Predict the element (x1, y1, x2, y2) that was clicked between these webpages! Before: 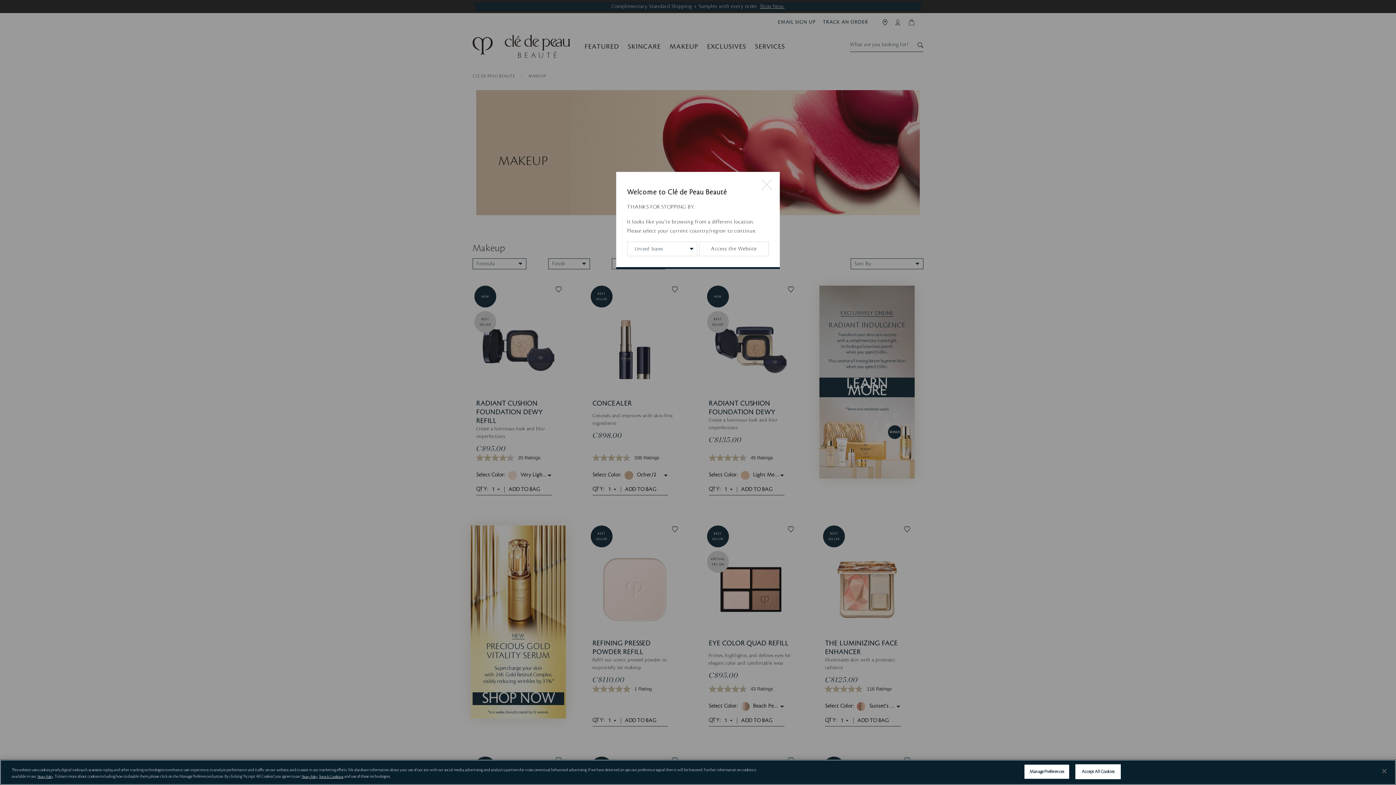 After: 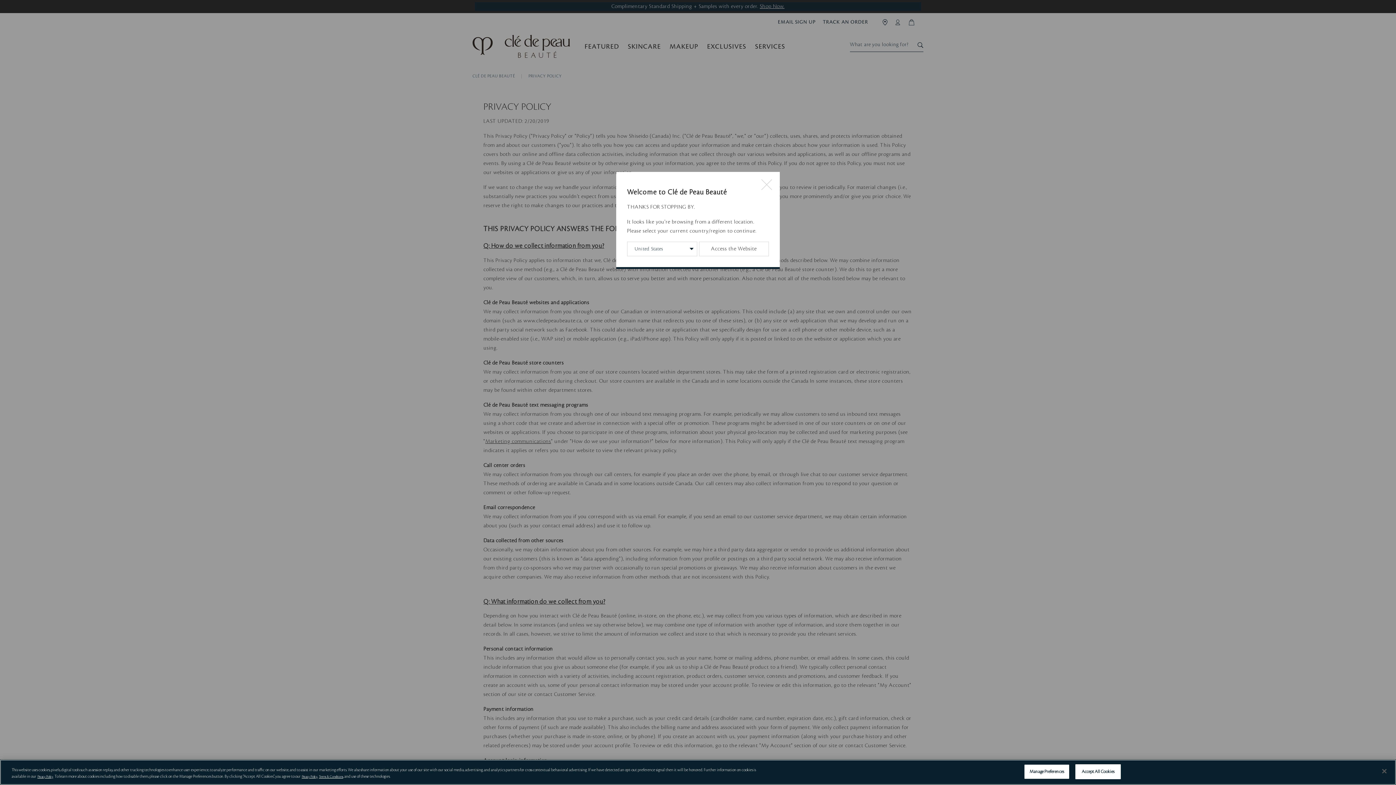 Action: bbox: (301, 775, 317, 778) label: Privacy Policy